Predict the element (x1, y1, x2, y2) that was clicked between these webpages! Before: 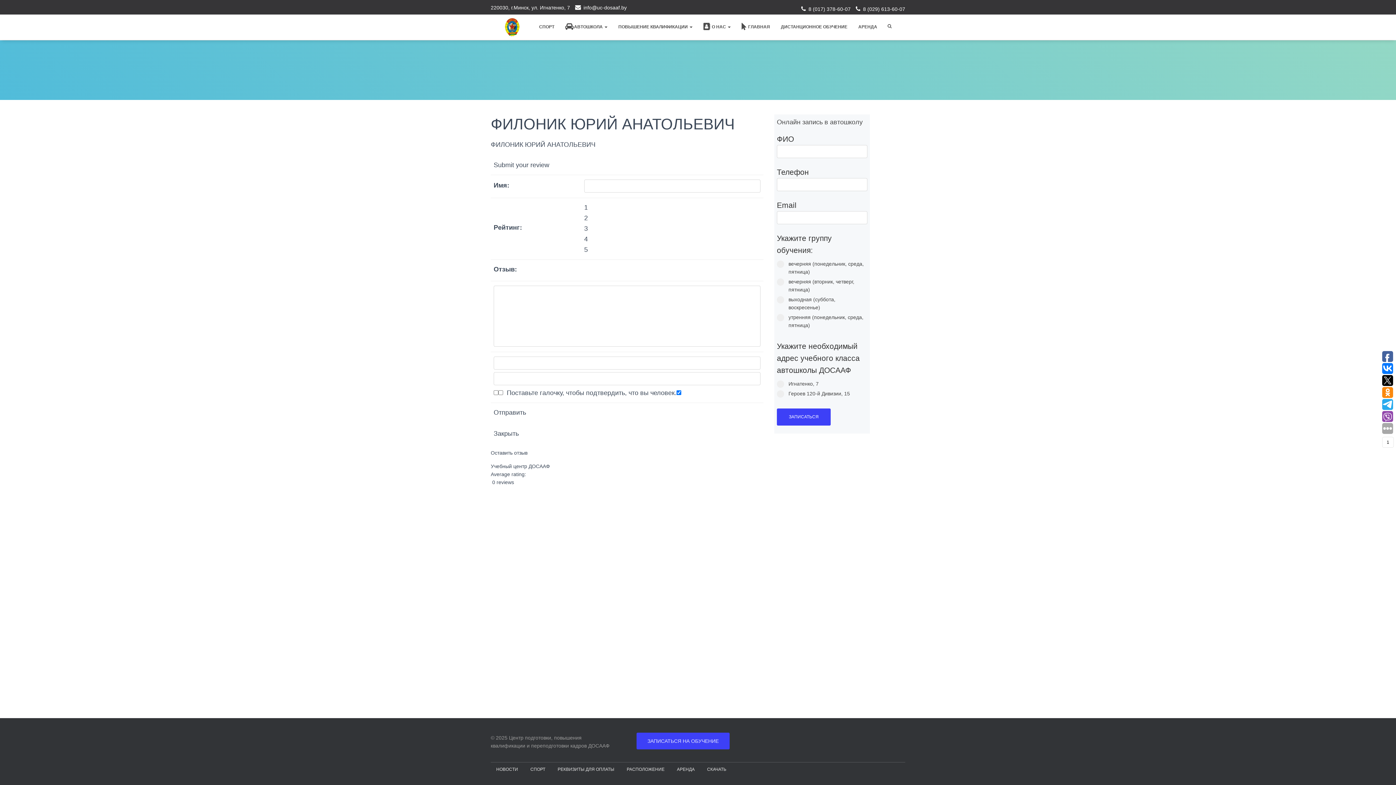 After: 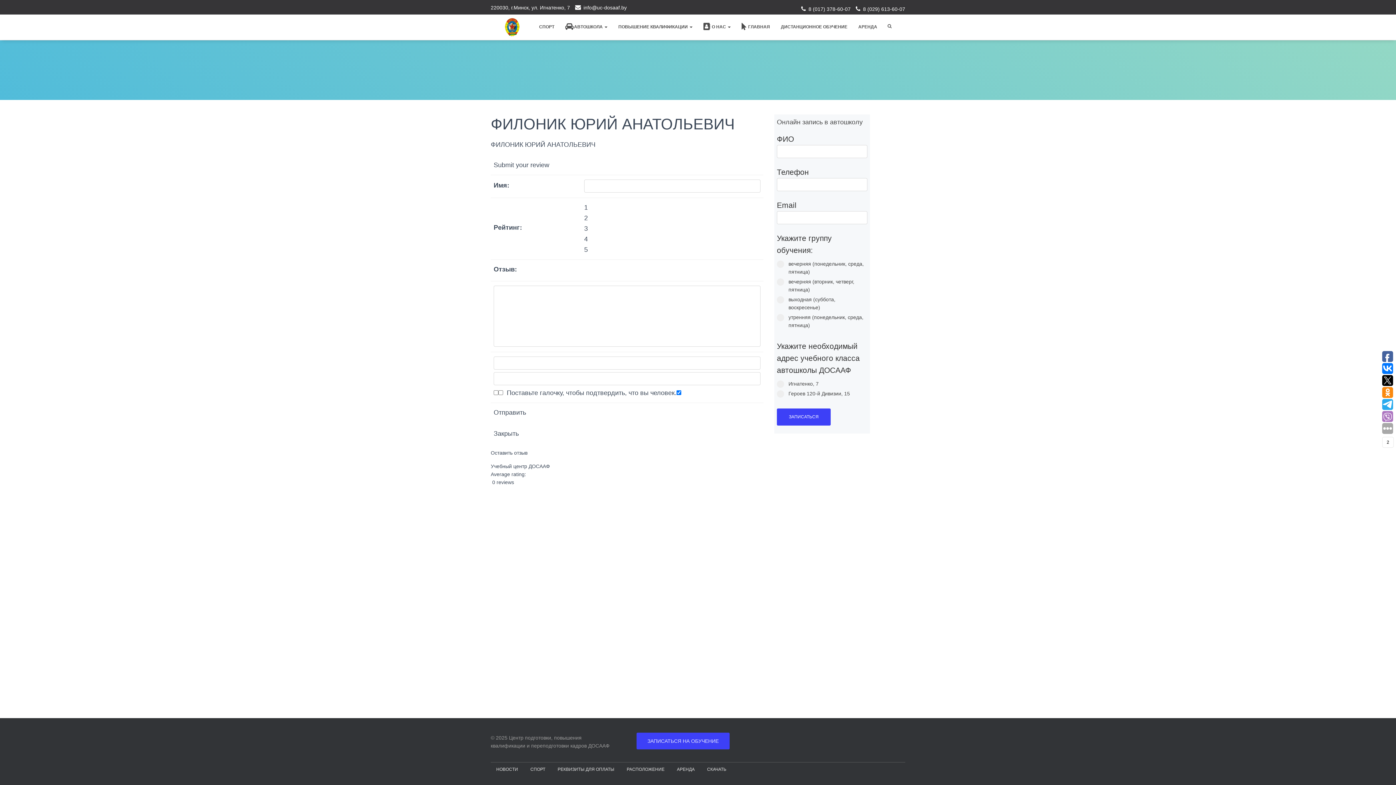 Action: bbox: (1382, 411, 1393, 422)